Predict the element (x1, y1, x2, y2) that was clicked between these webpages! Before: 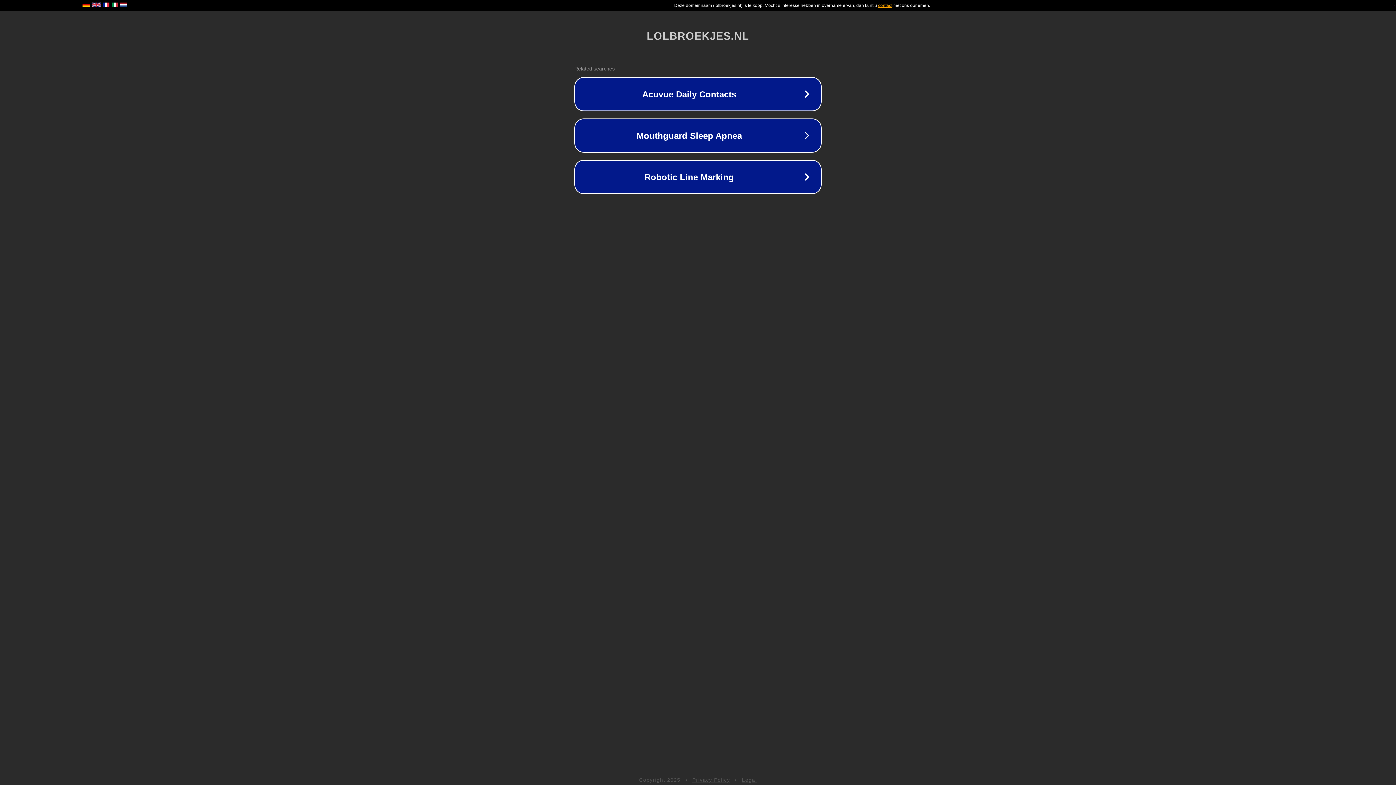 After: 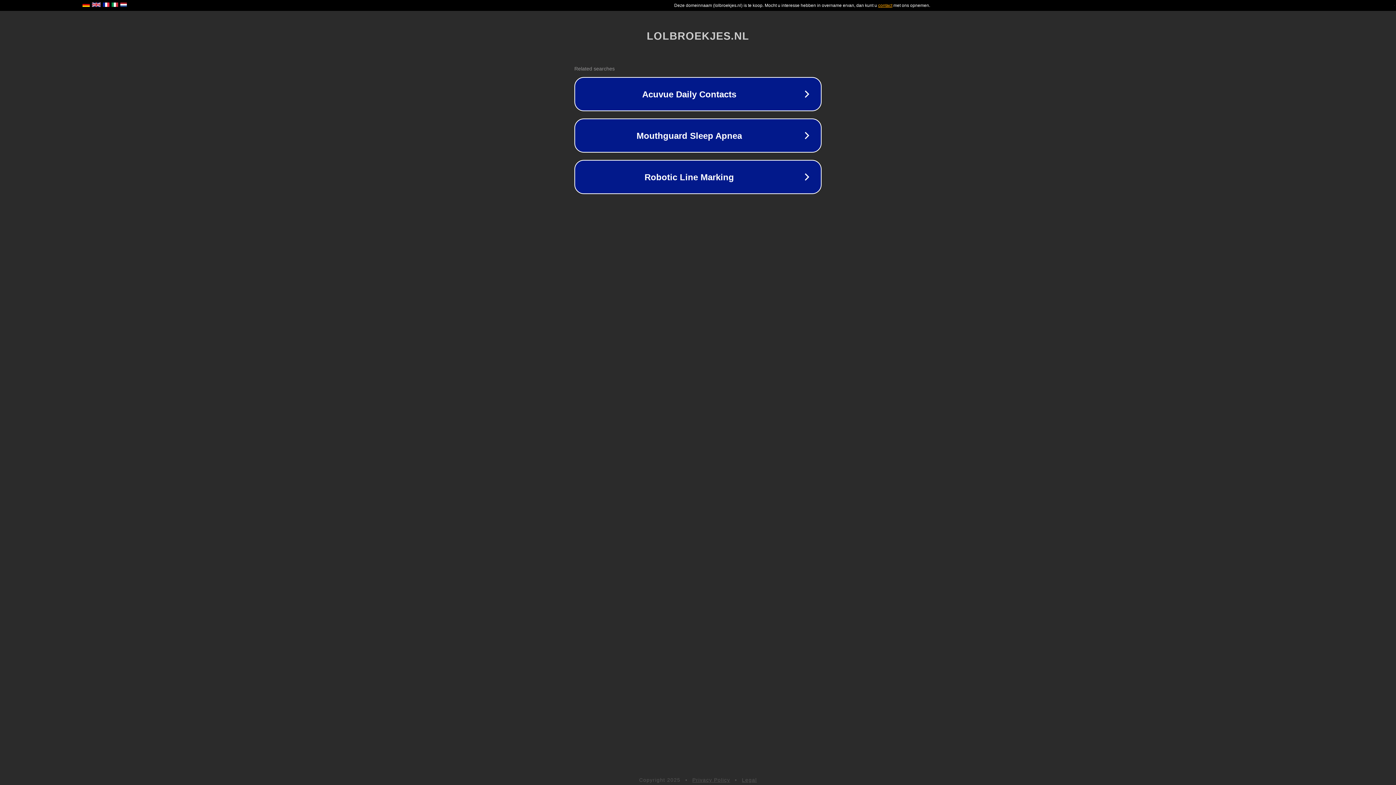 Action: label: Privacy Policy bbox: (692, 777, 730, 783)